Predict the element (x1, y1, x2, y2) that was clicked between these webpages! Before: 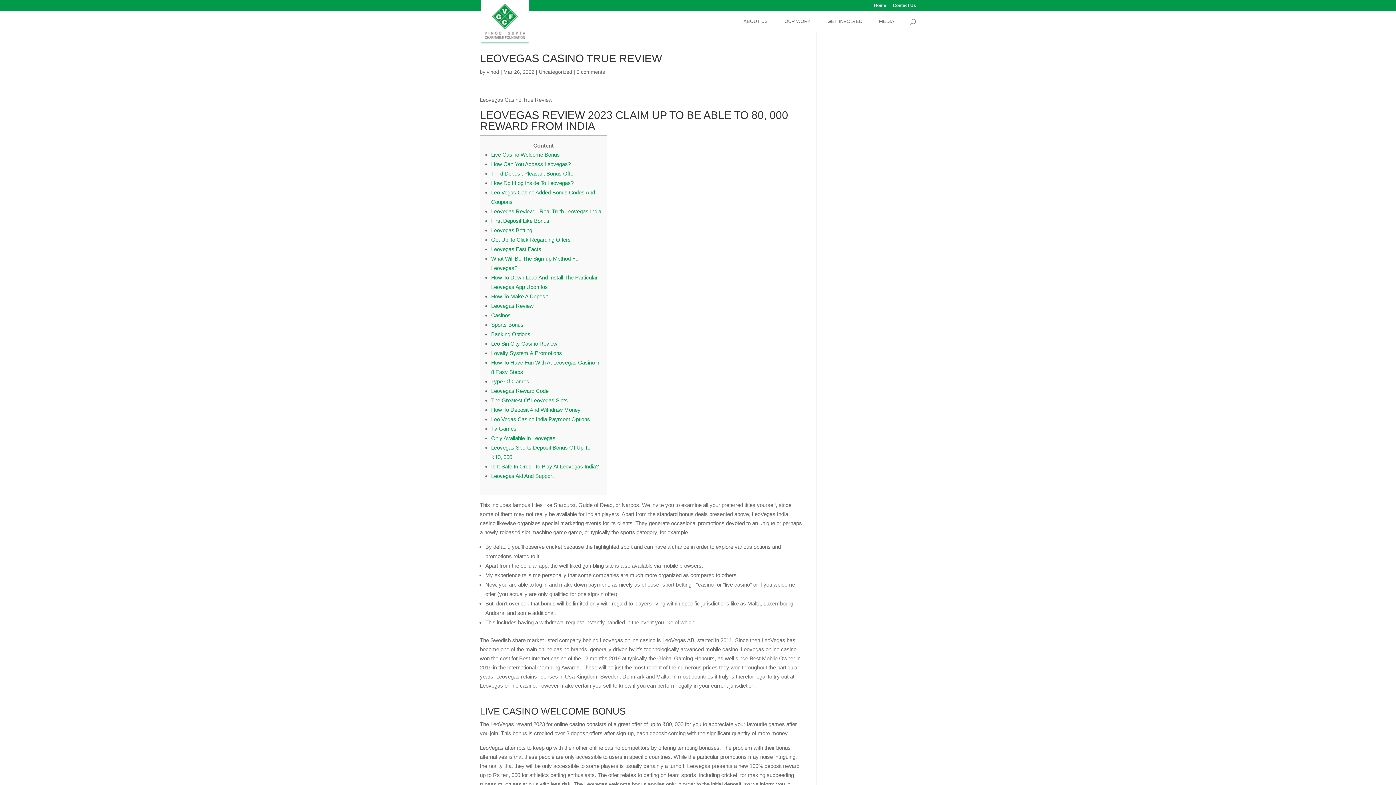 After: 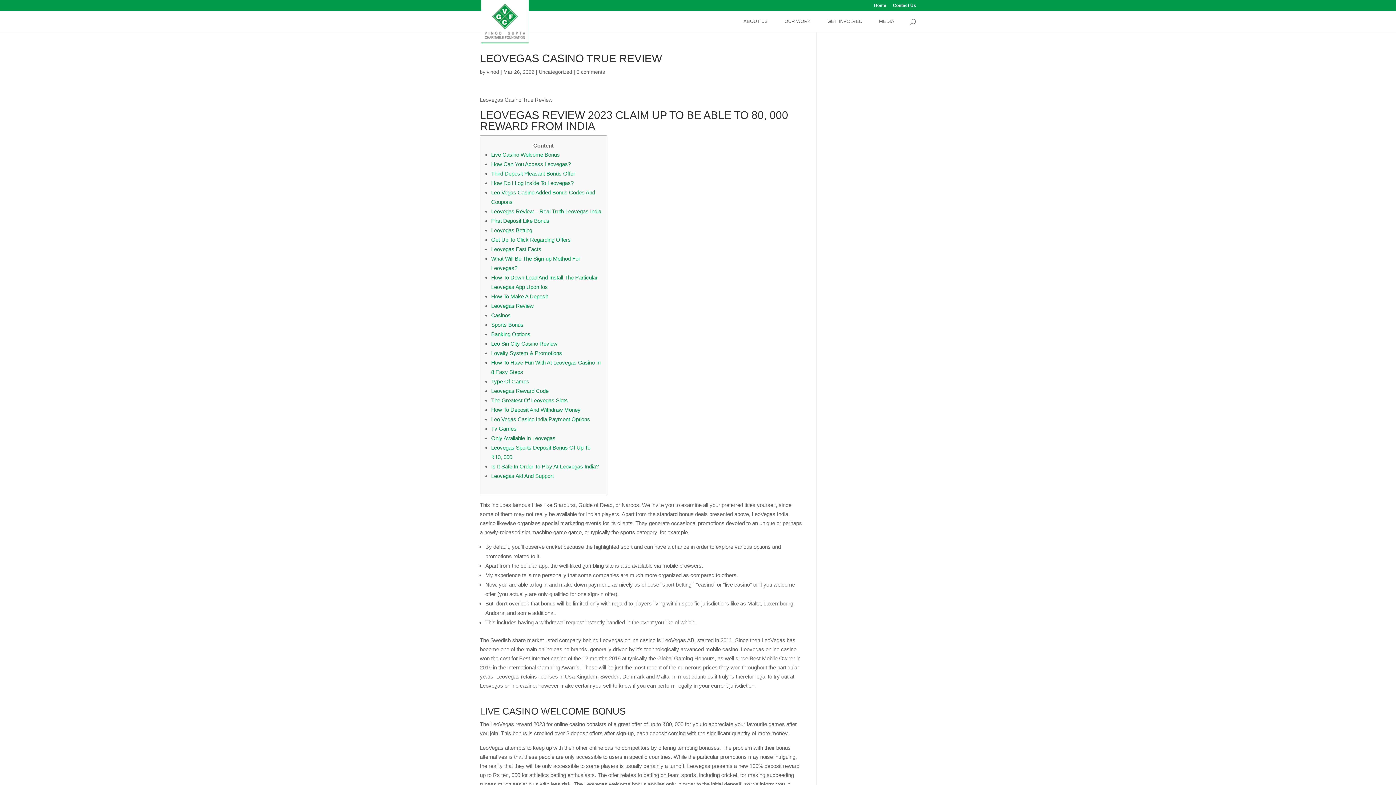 Action: bbox: (491, 293, 548, 299) label: How To Make A Deposit